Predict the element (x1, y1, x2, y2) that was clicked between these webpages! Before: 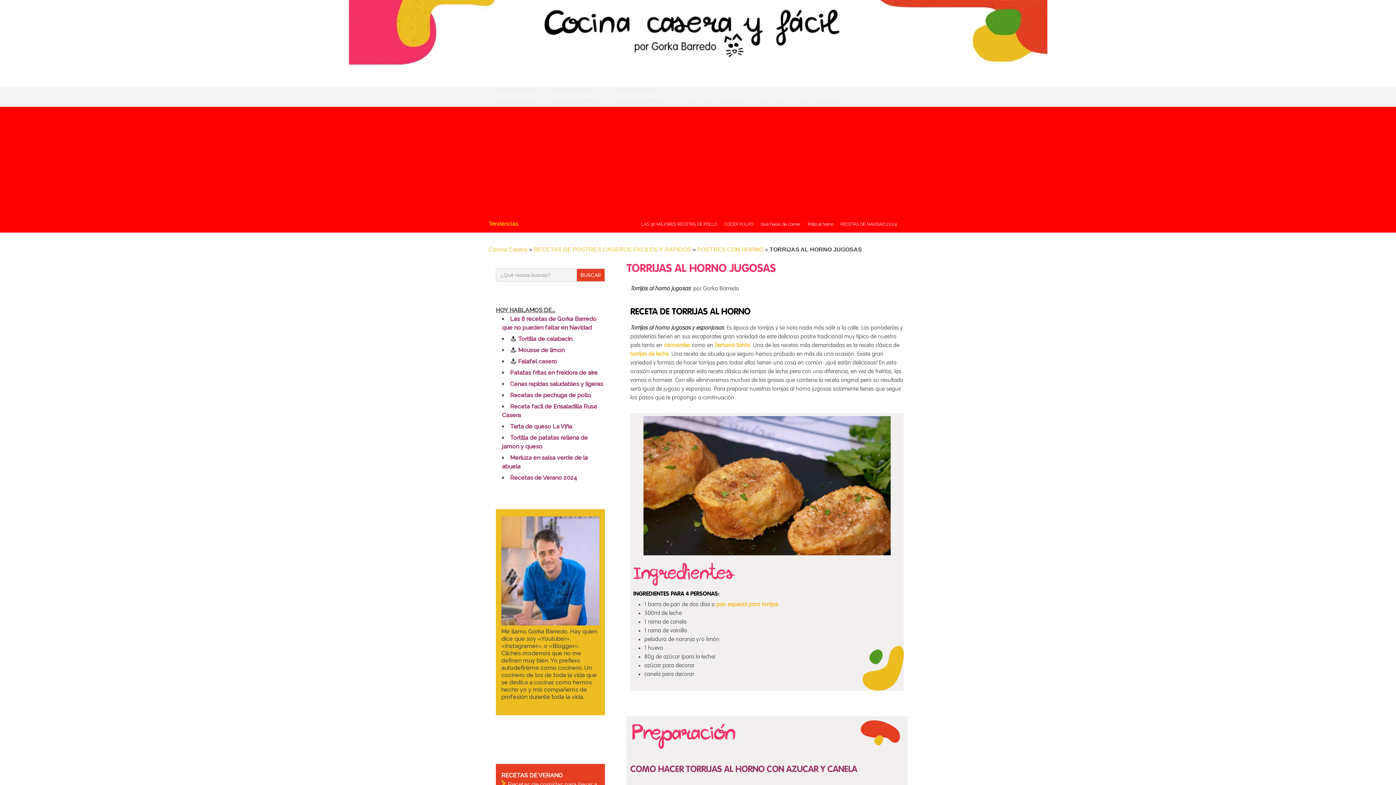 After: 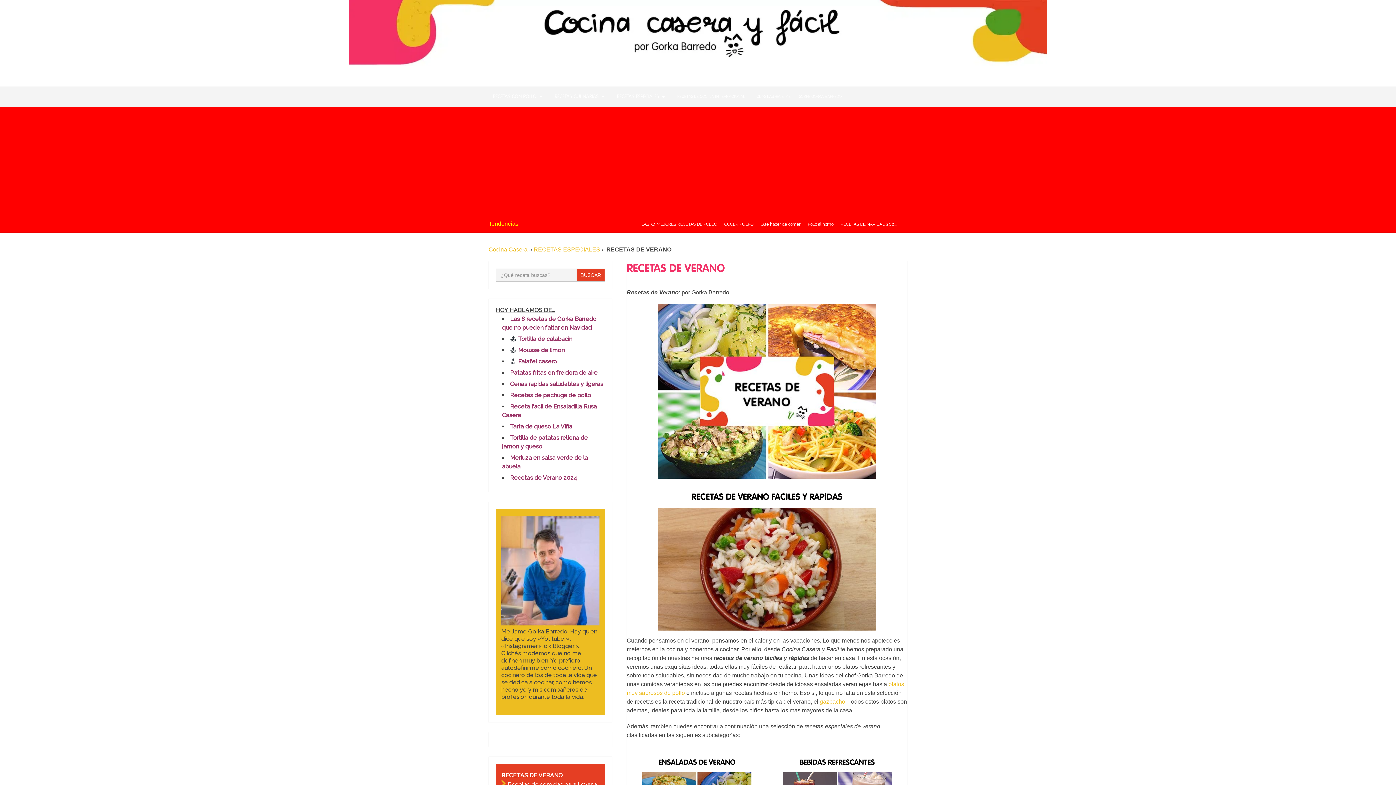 Action: bbox: (510, 365, 577, 372) label: Recetas de Verano 2024